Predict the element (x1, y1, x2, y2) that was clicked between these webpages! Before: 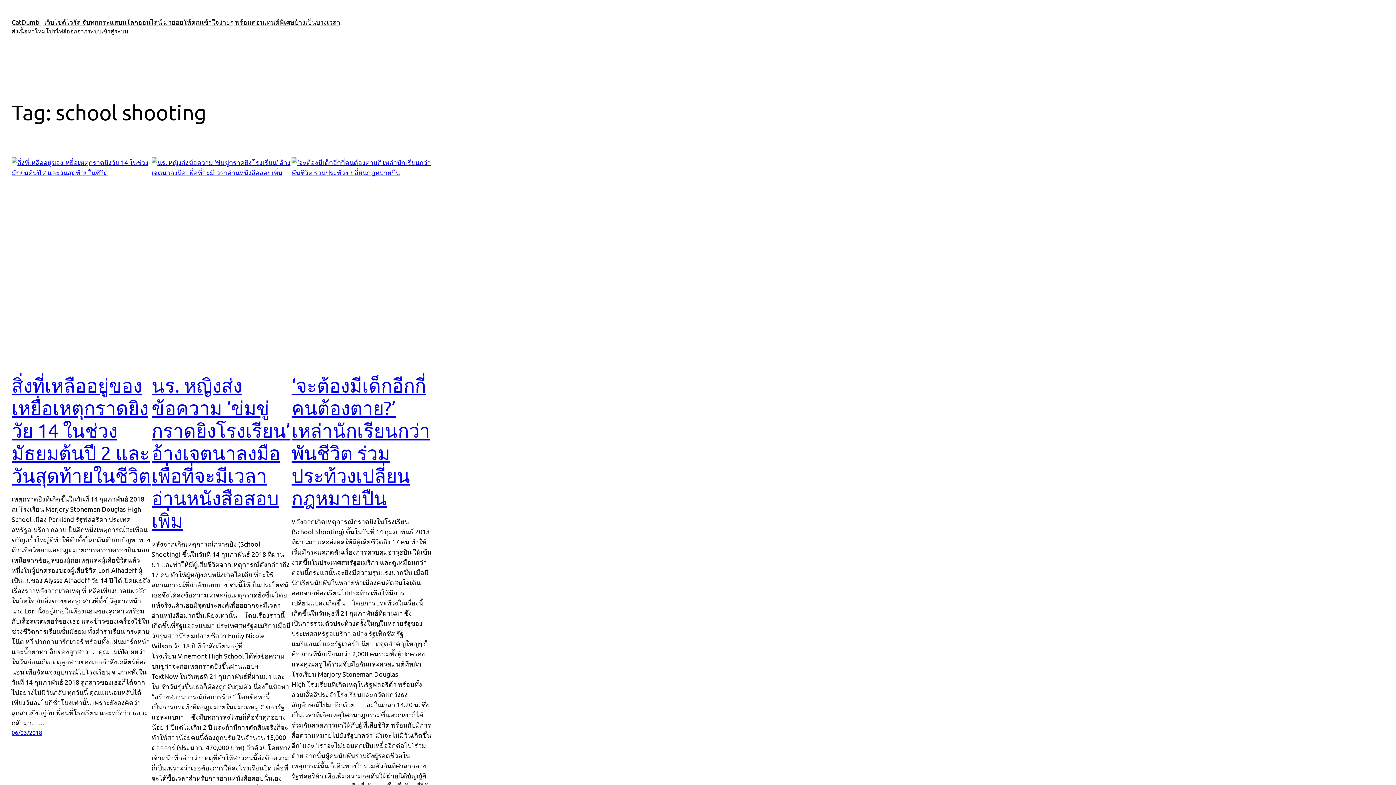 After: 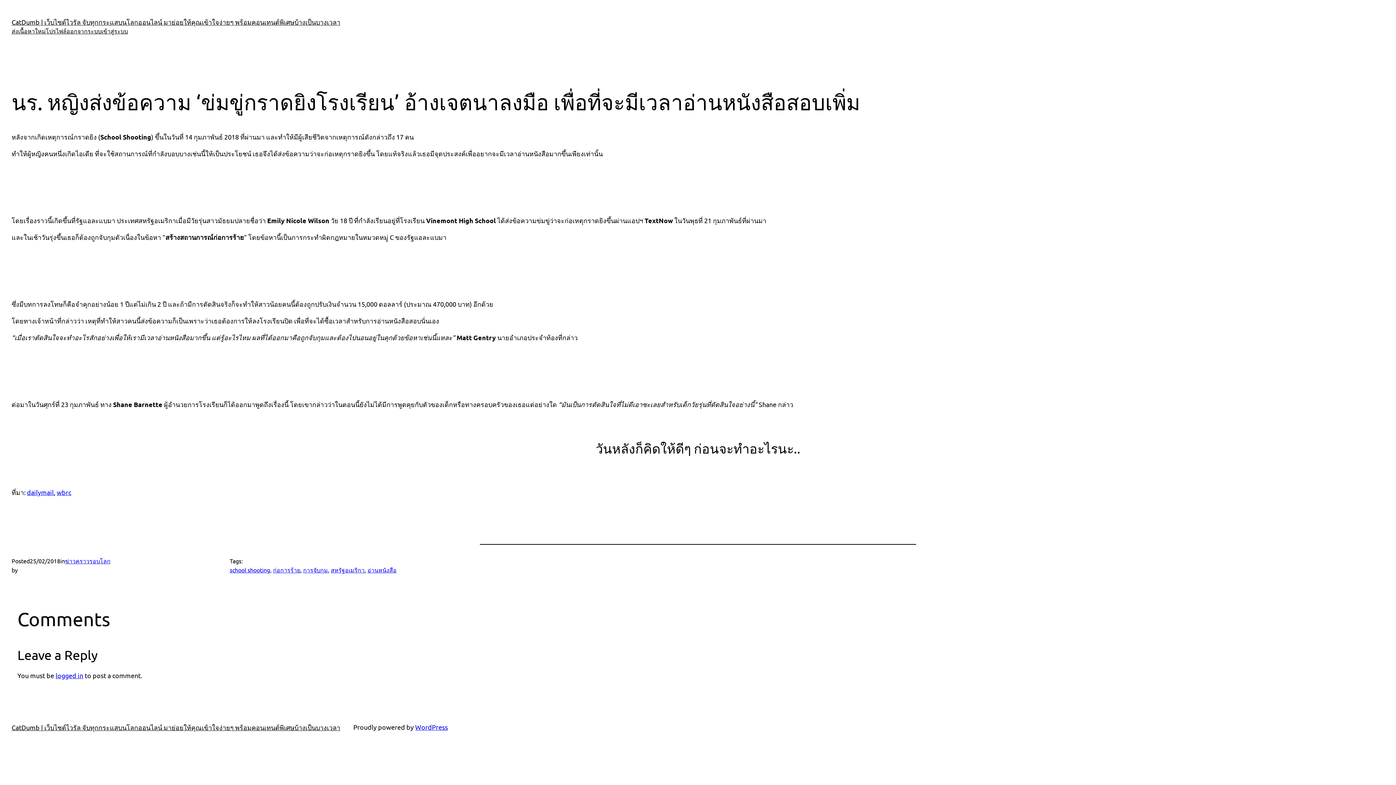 Action: label: นร. หญิงส่งข้อความ ‘ข่มขู่กราดยิงโรงเรียน’ อ้างเจตนาลงมือ เพื่อที่จะมีเวลาอ่านหนังสือสอบเพิ่ม bbox: (151, 374, 291, 532)